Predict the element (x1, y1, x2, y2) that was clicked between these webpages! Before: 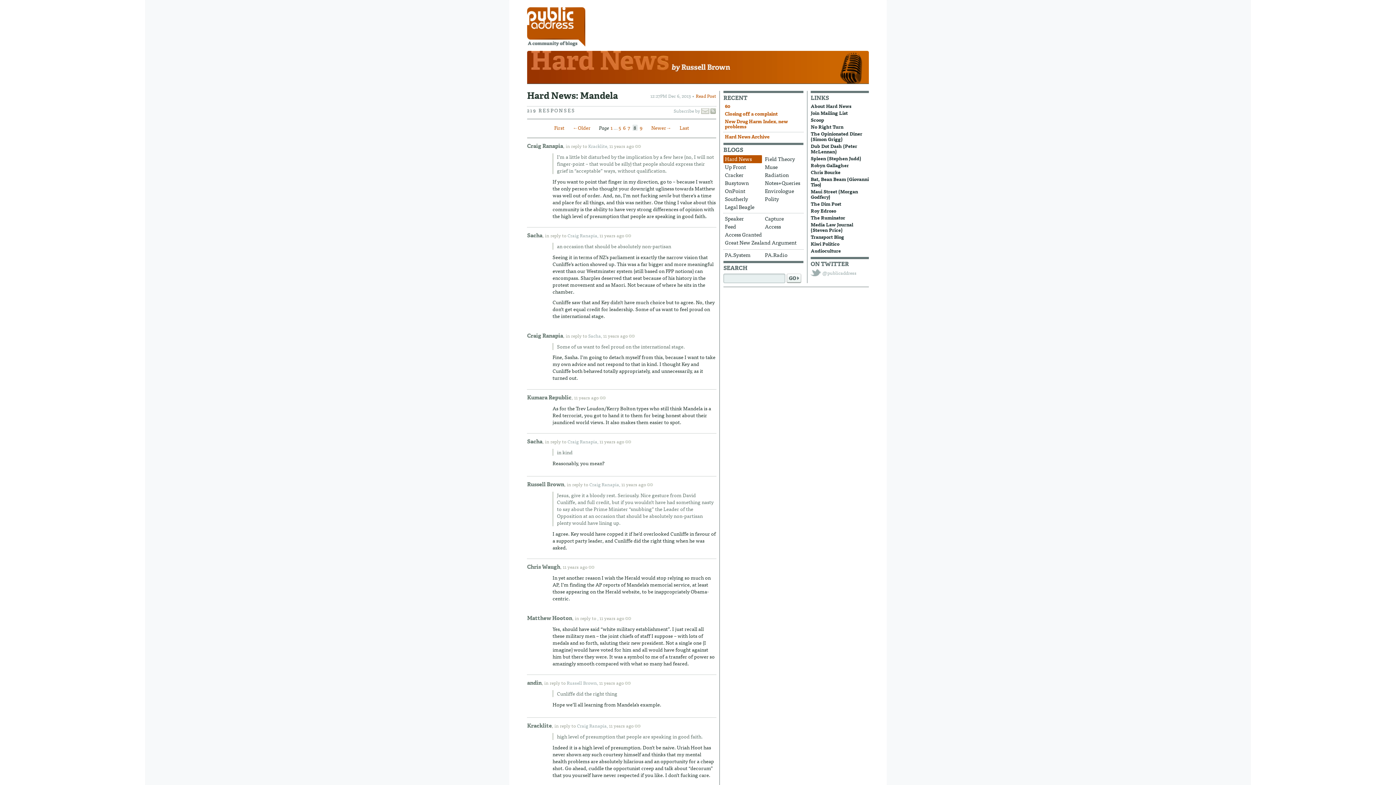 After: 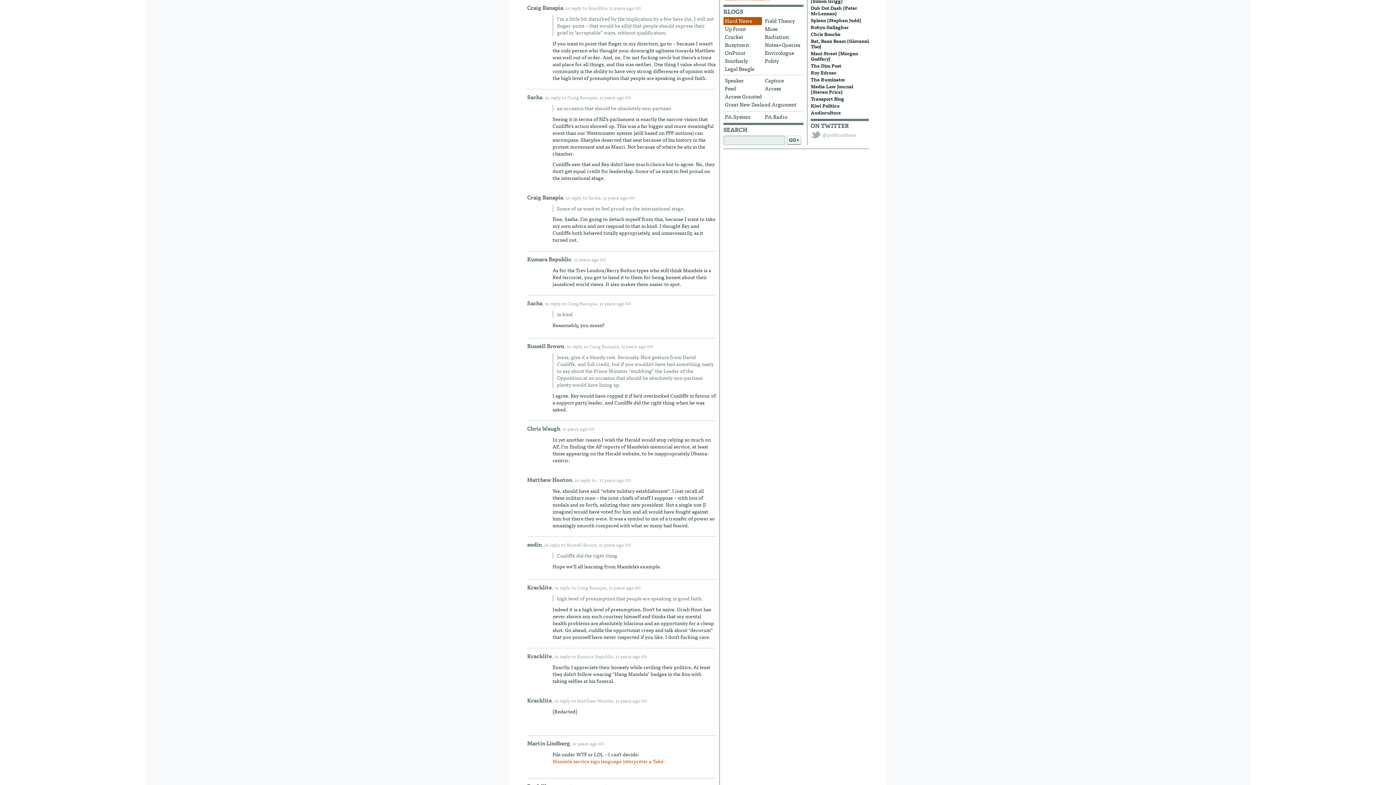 Action: label: 11 years ago bbox: (609, 142, 648, 149)